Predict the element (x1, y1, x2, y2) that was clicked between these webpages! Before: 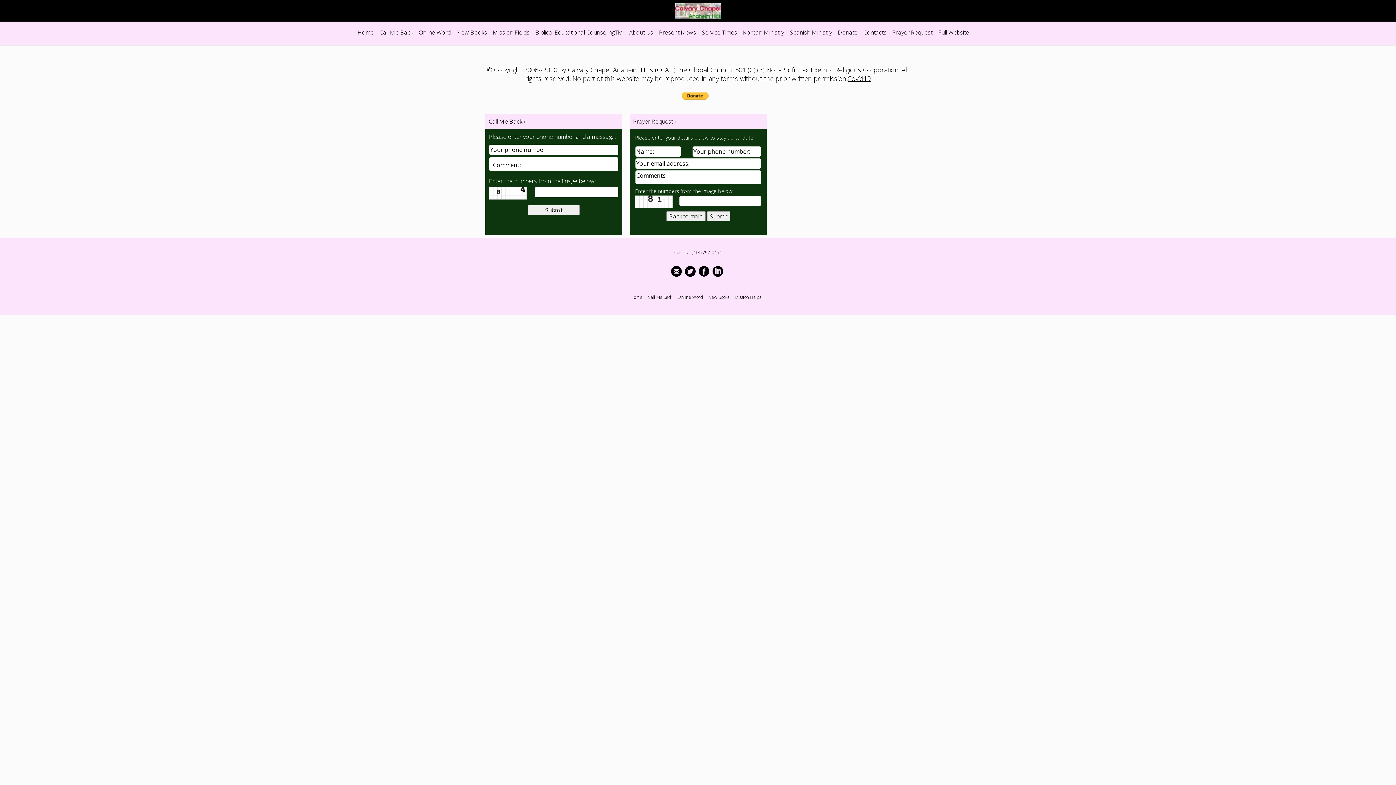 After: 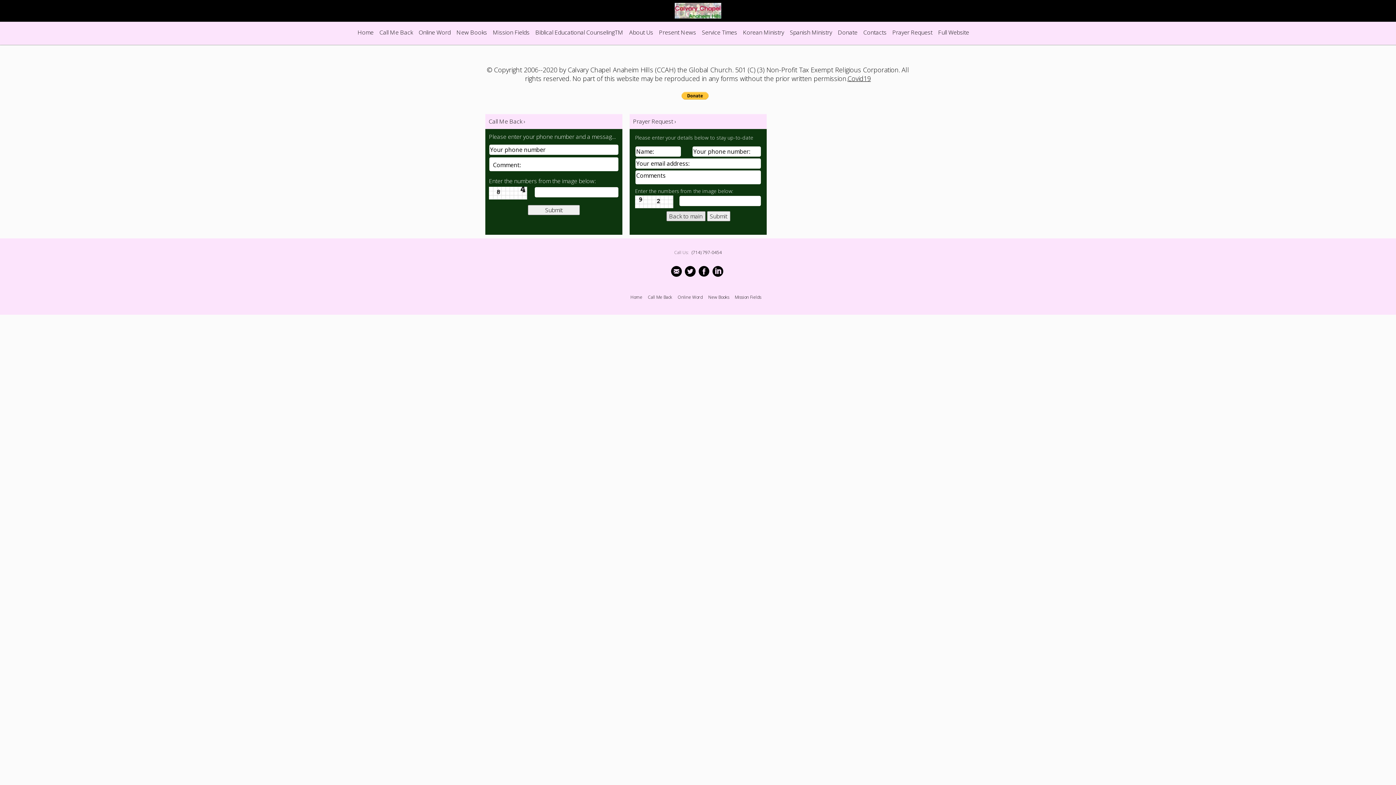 Action: bbox: (666, 211, 705, 221) label: Back to main